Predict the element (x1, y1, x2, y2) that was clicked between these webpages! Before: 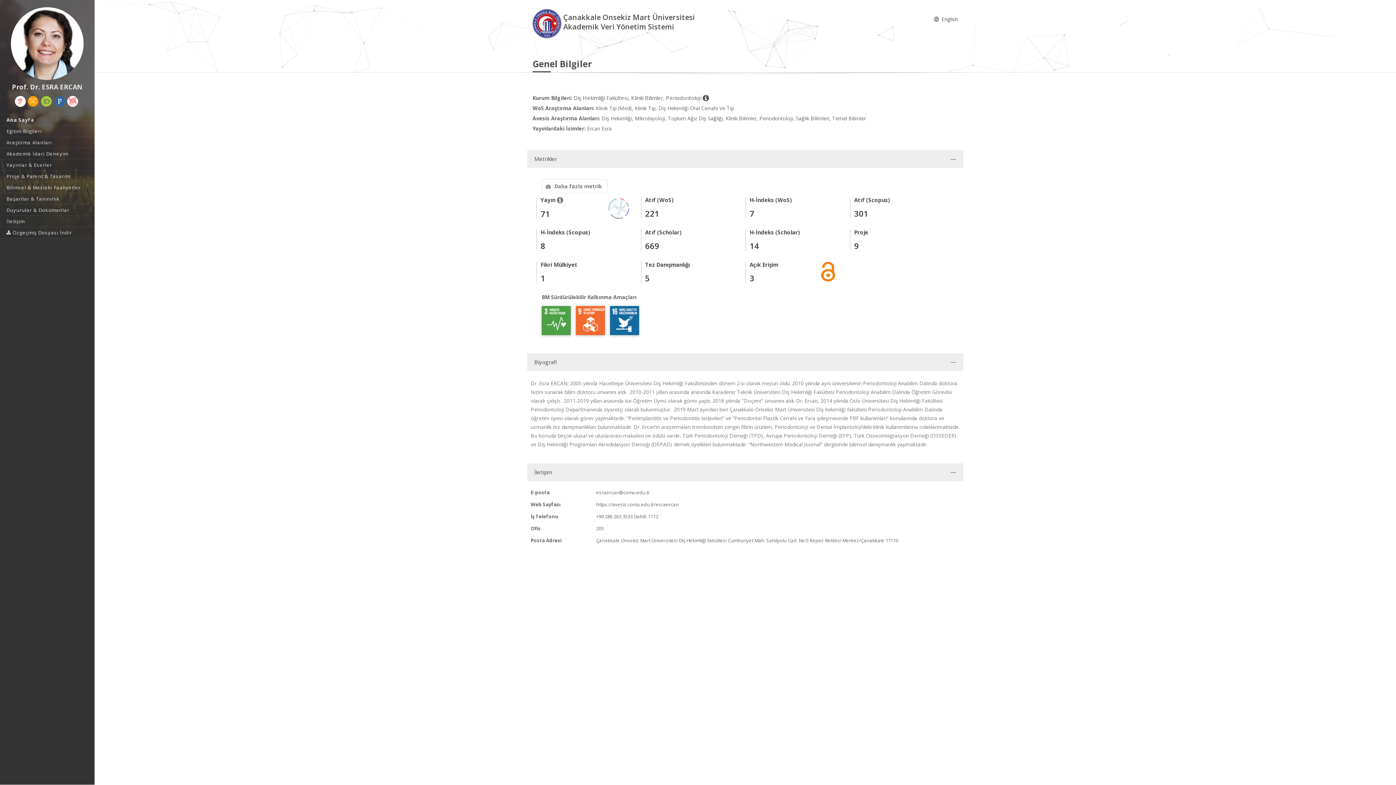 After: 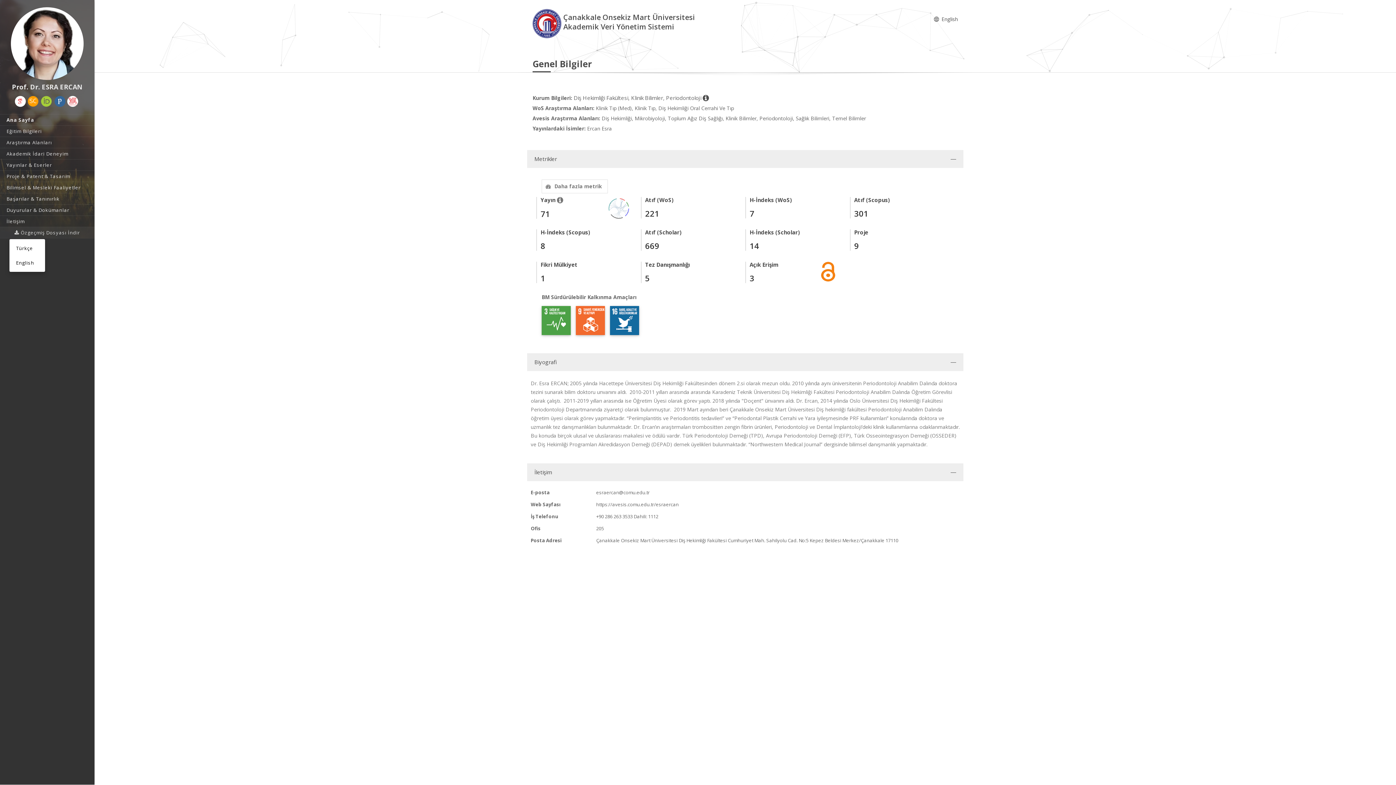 Action: bbox: (0, 227, 94, 238) label:  Özgeçmiş Dosyası İndir